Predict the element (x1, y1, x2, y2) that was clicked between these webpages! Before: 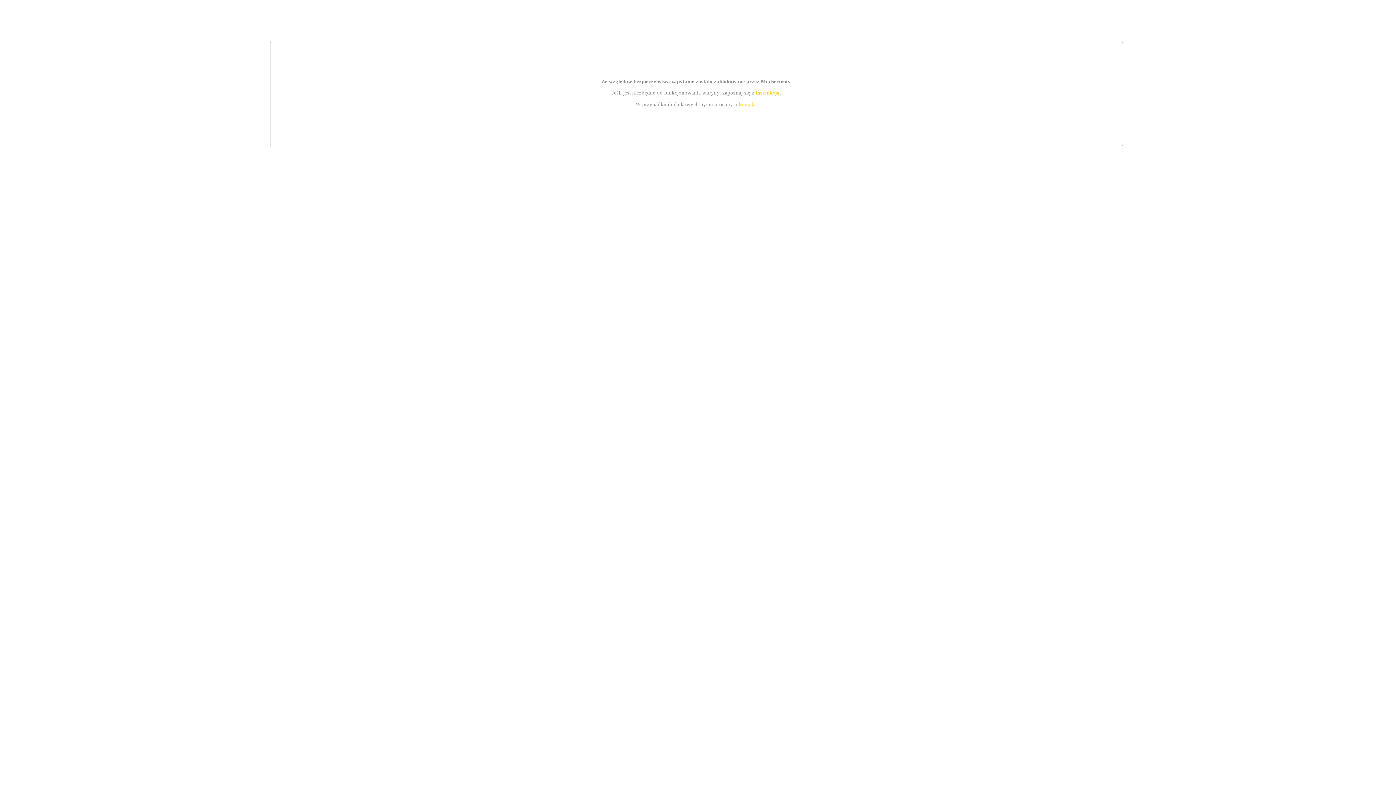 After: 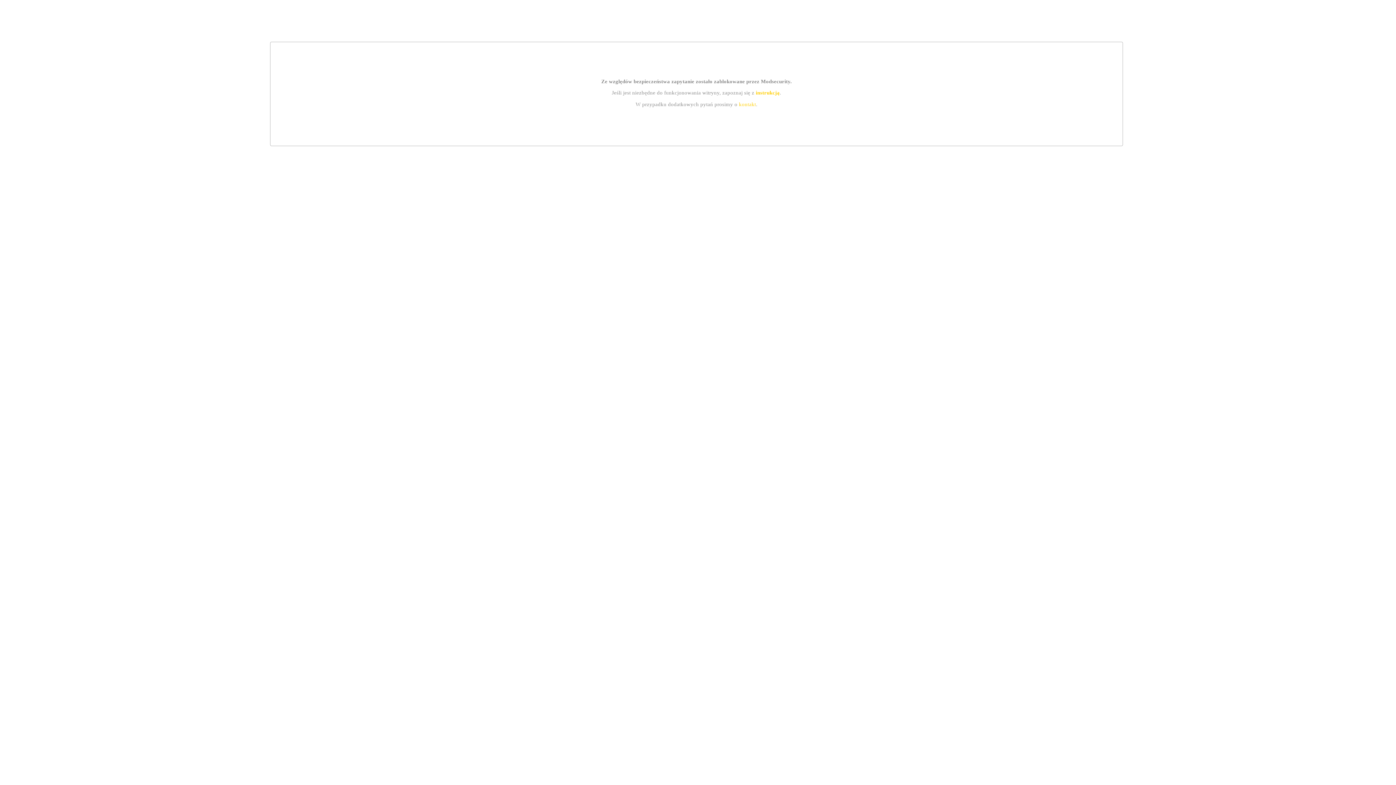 Action: label: kontakt bbox: (739, 101, 756, 107)